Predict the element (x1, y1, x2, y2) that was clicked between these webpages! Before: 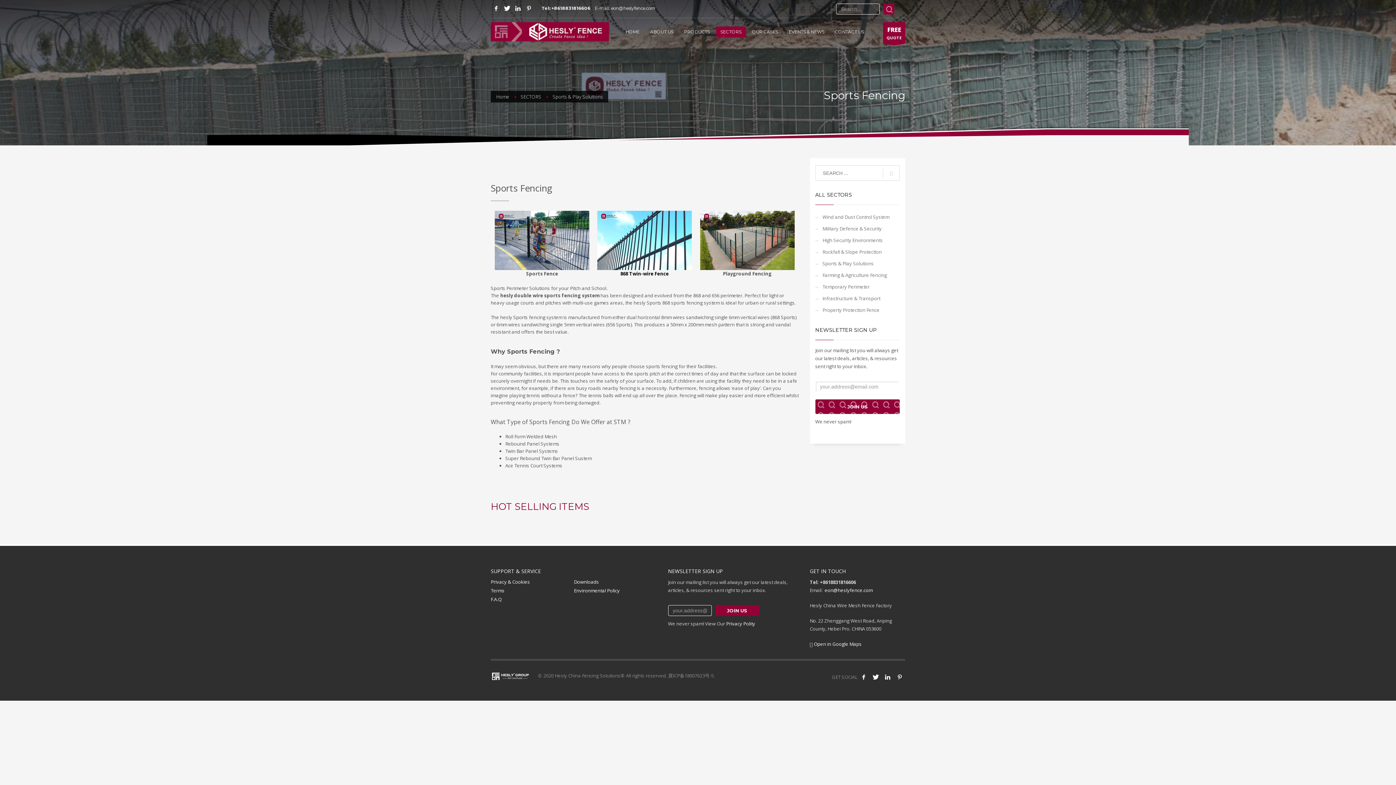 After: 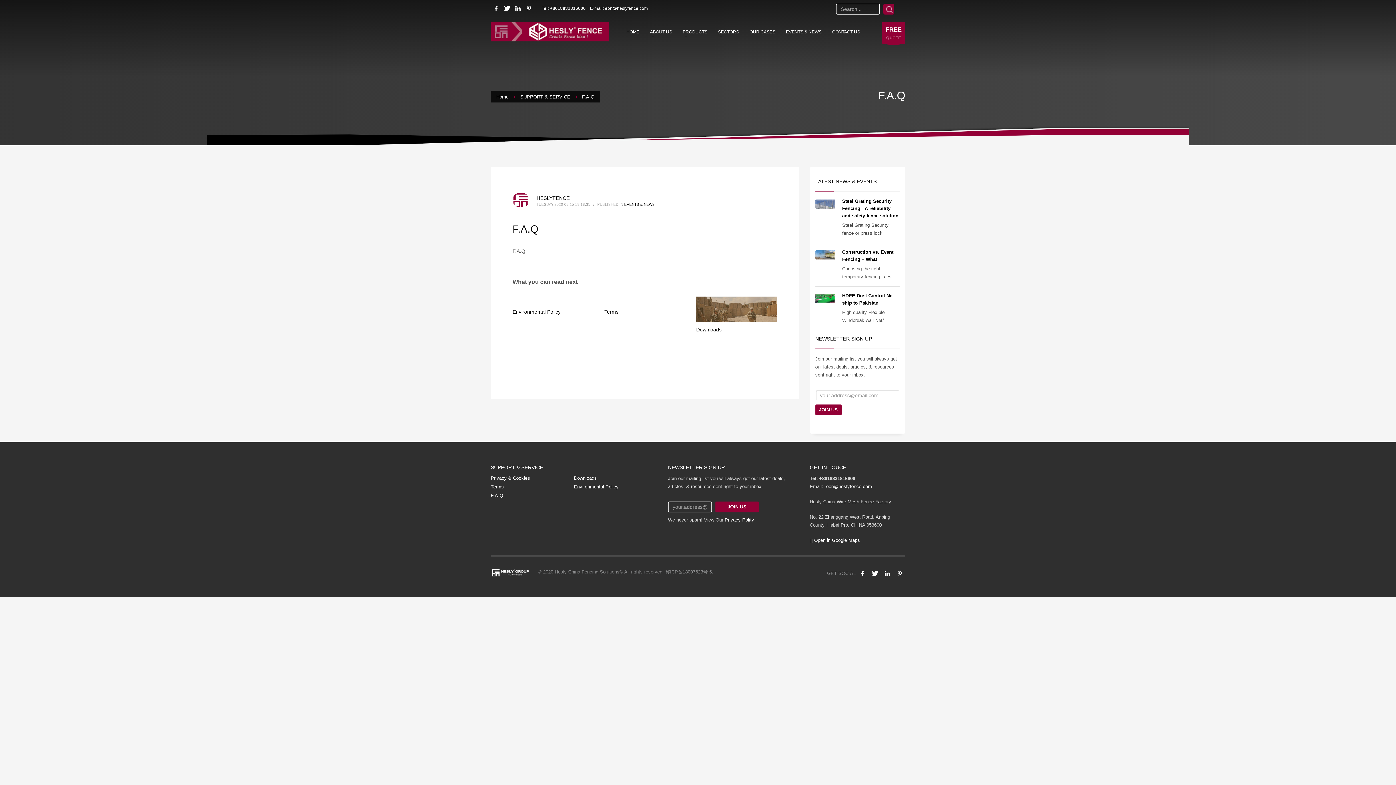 Action: bbox: (490, 596, 574, 603) label: F.A.Q